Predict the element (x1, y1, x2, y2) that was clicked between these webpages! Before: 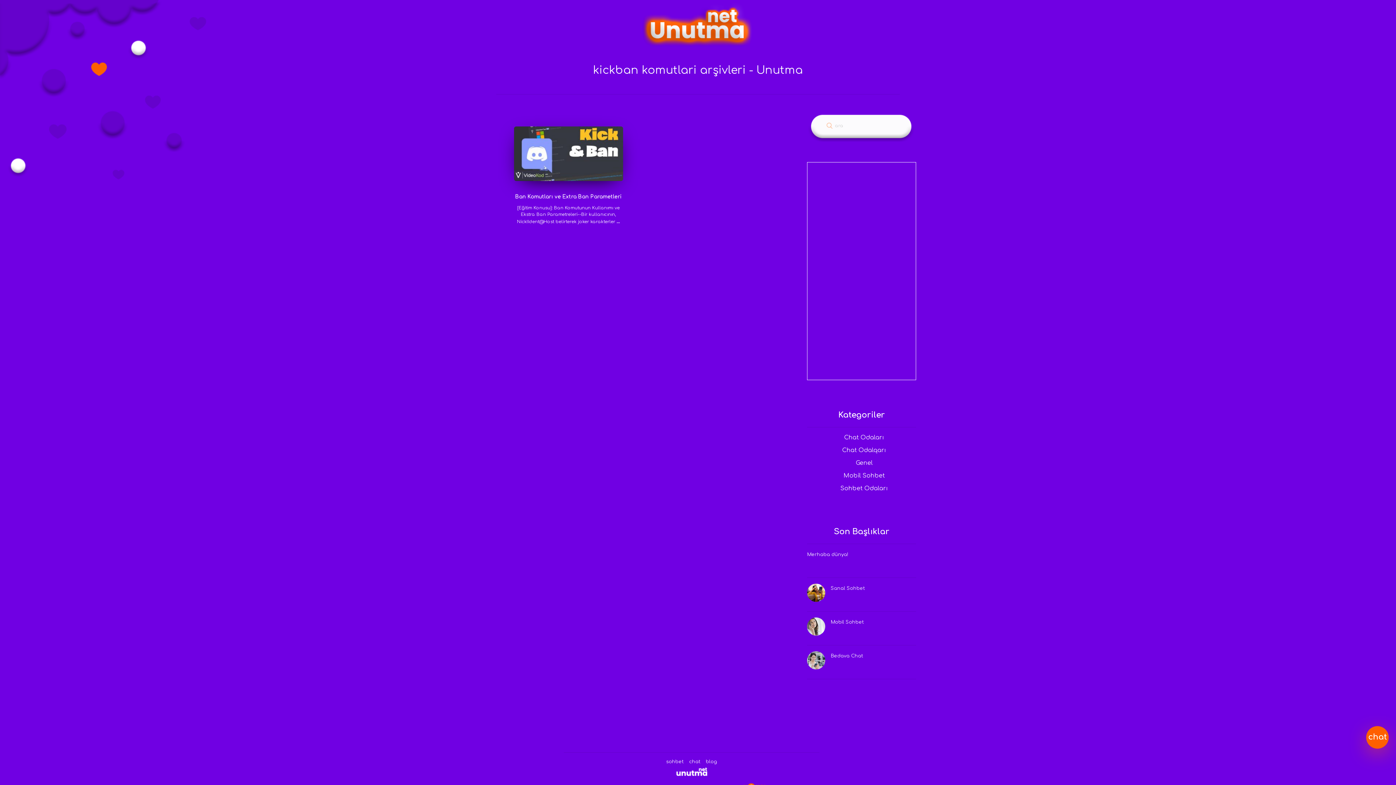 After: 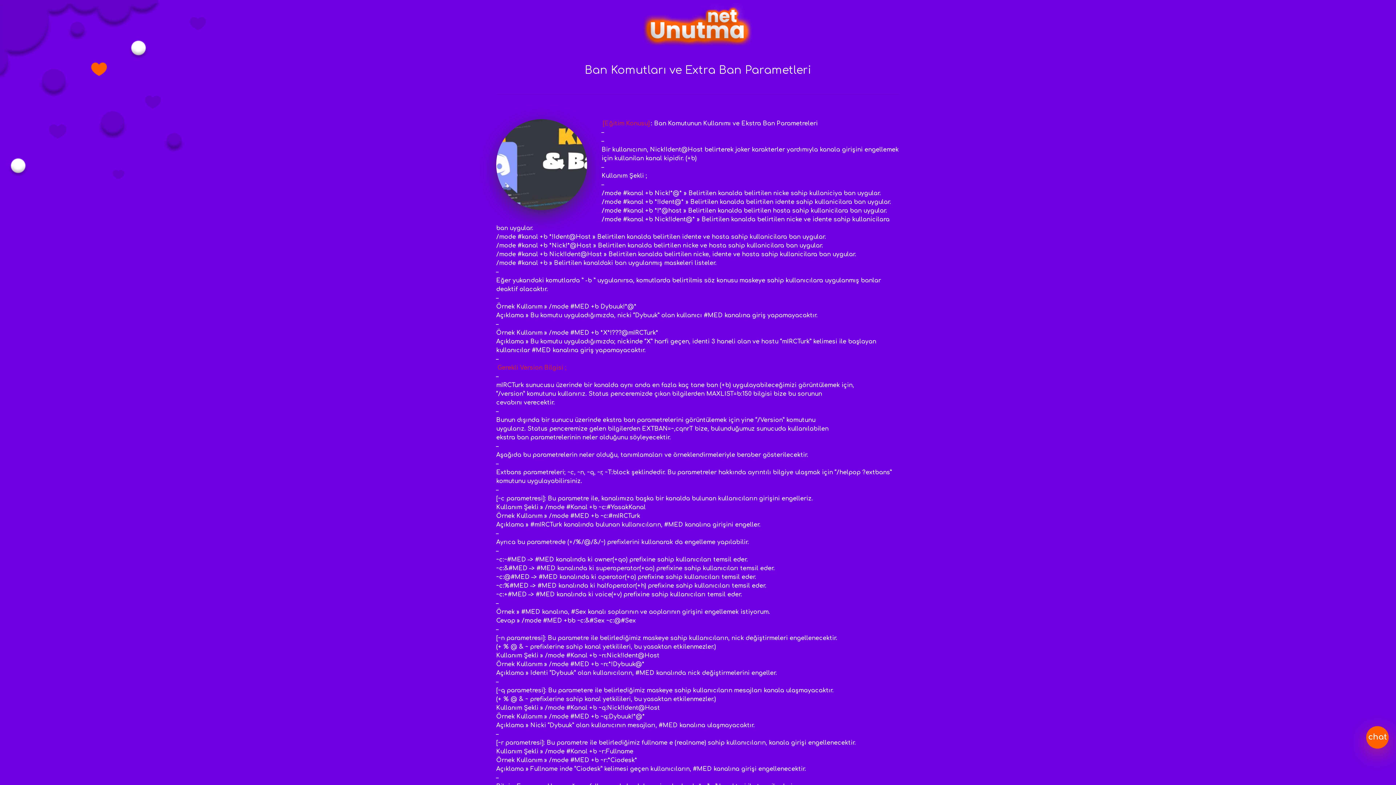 Action: bbox: (616, 218, 620, 224) label: ...